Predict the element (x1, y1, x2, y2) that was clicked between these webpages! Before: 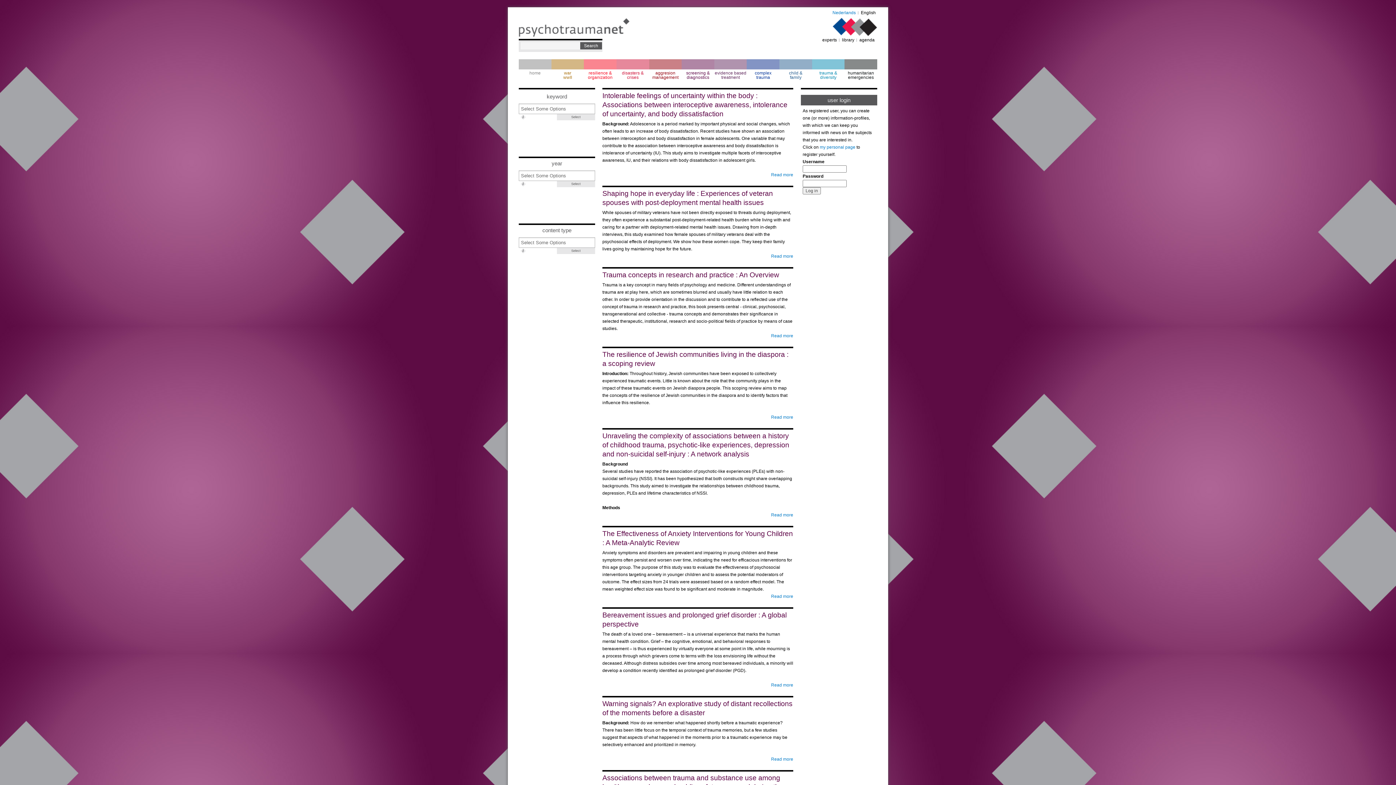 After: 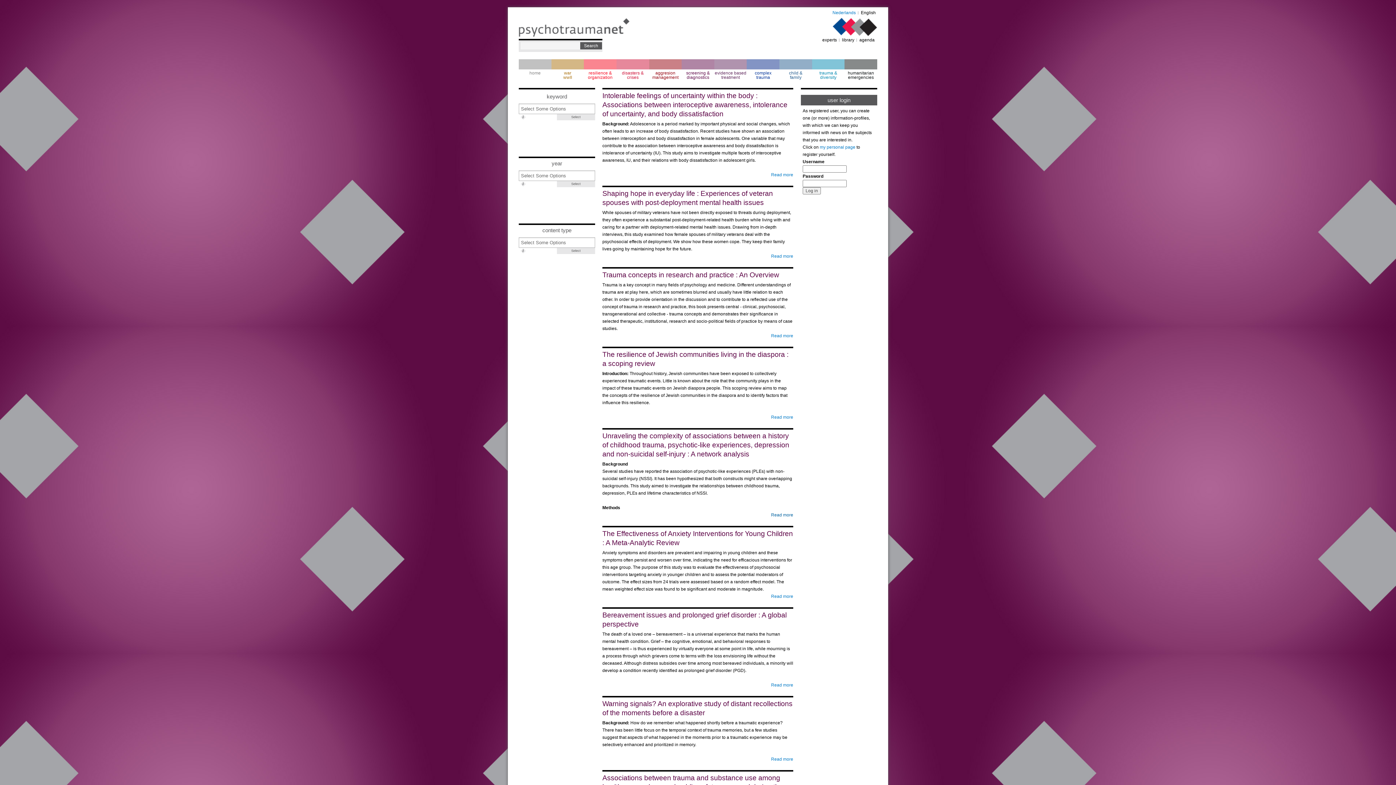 Action: bbox: (771, 512, 793, 517) label: Read more